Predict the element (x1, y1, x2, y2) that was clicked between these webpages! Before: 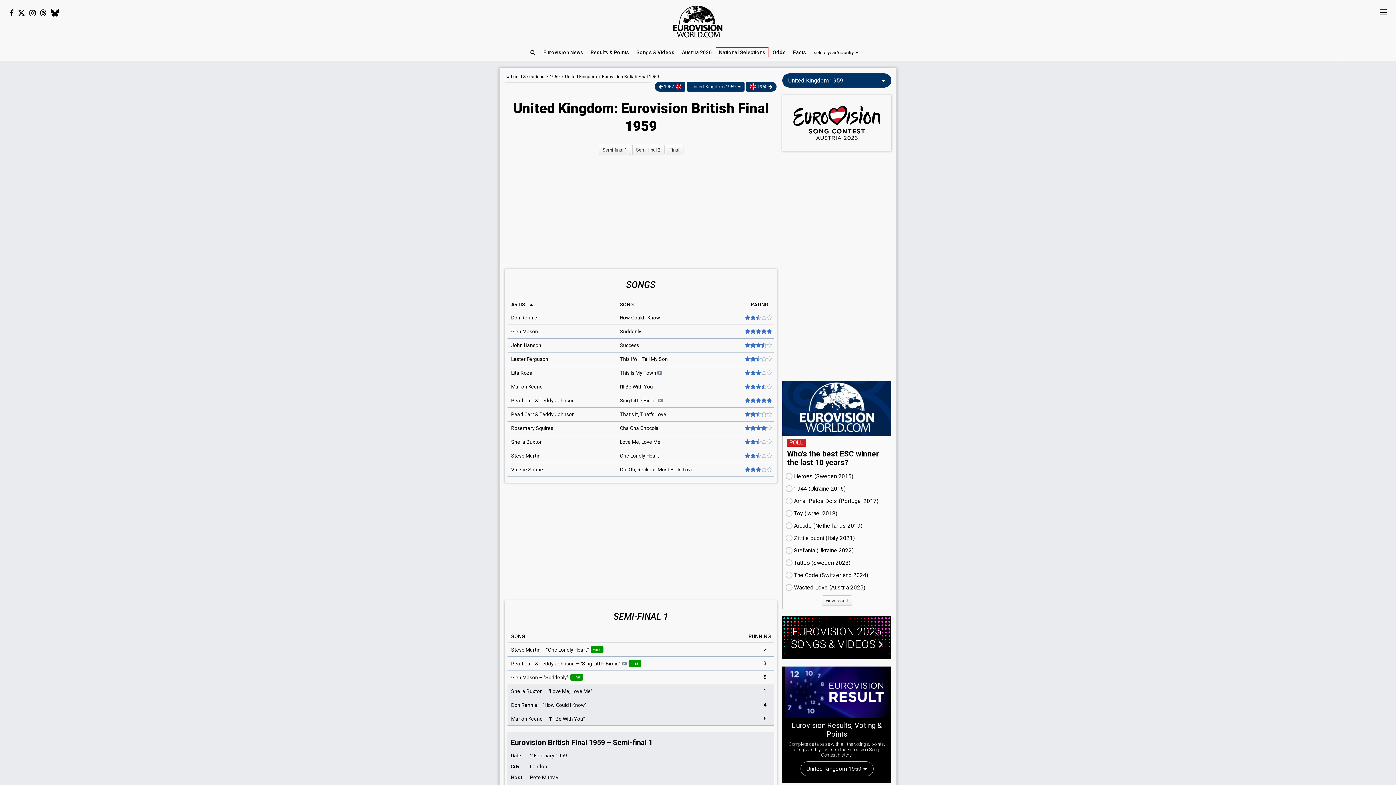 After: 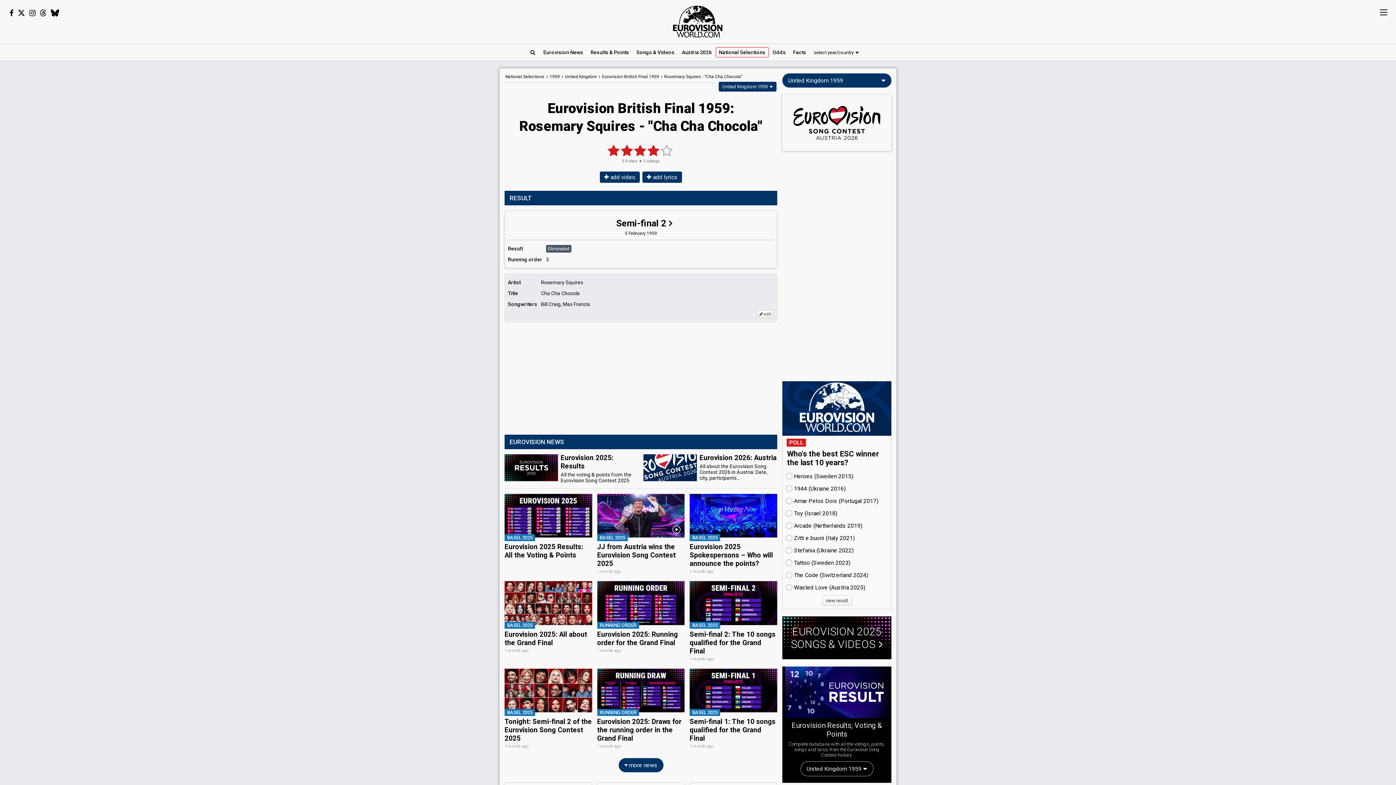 Action: bbox: (507, 421, 616, 435) label: Rosemary Squires